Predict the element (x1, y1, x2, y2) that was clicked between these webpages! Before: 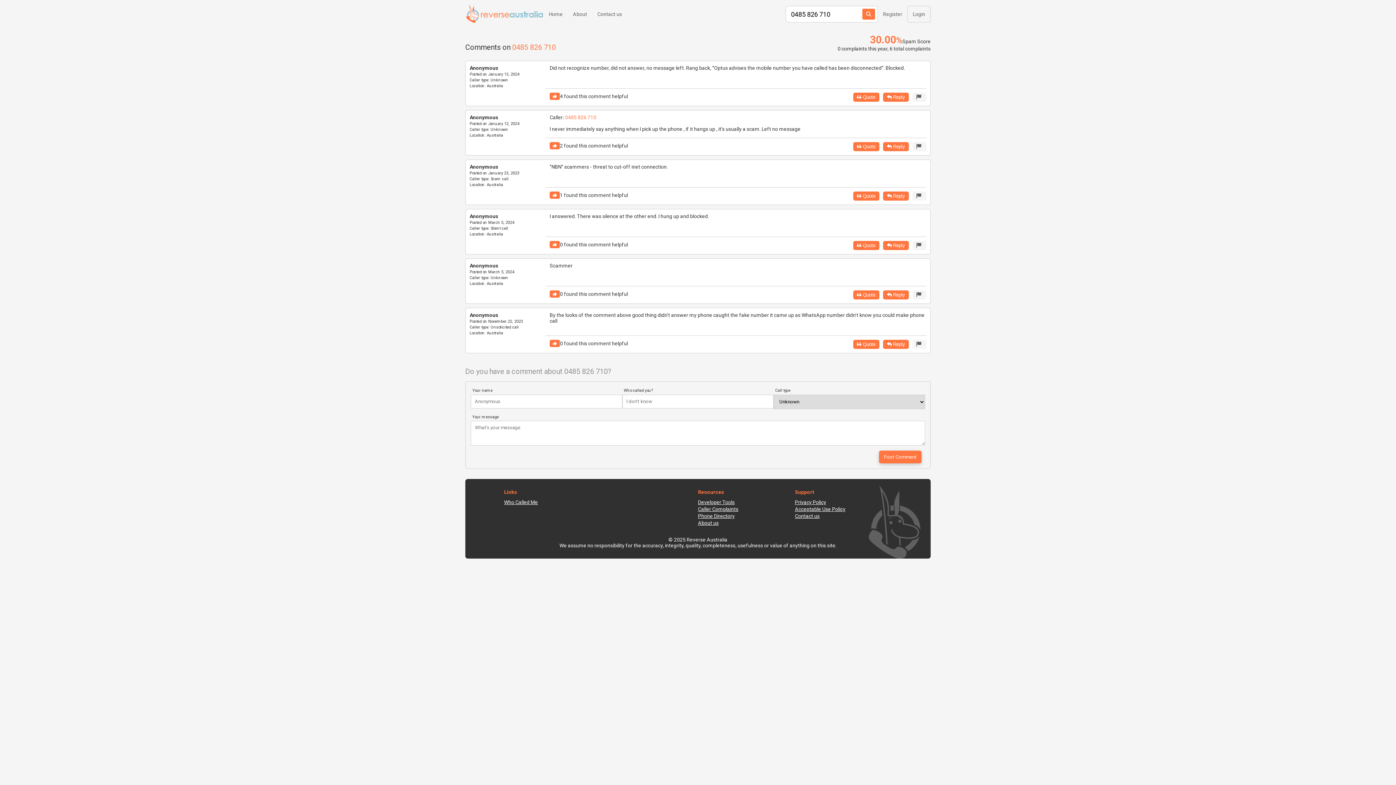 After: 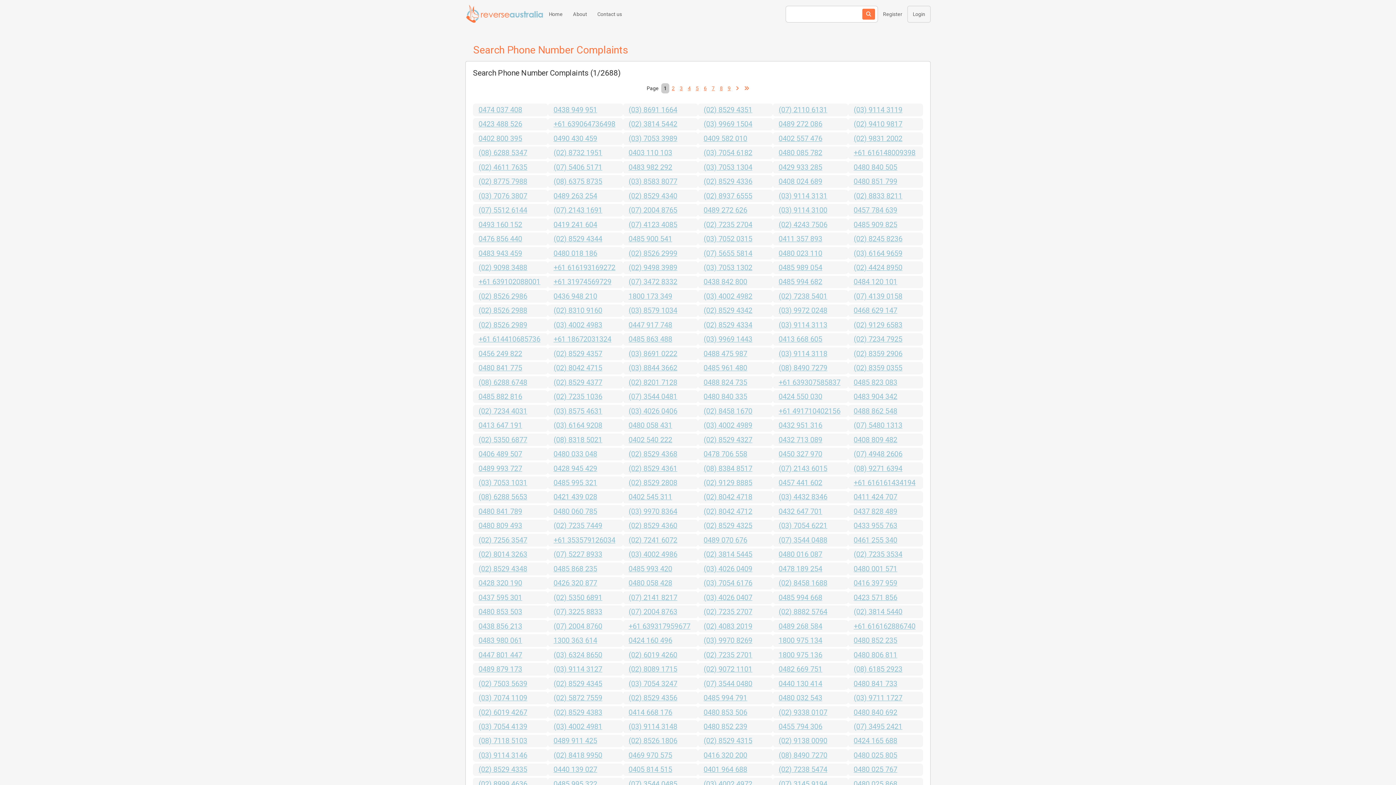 Action: label: Caller Complaints bbox: (698, 506, 795, 513)